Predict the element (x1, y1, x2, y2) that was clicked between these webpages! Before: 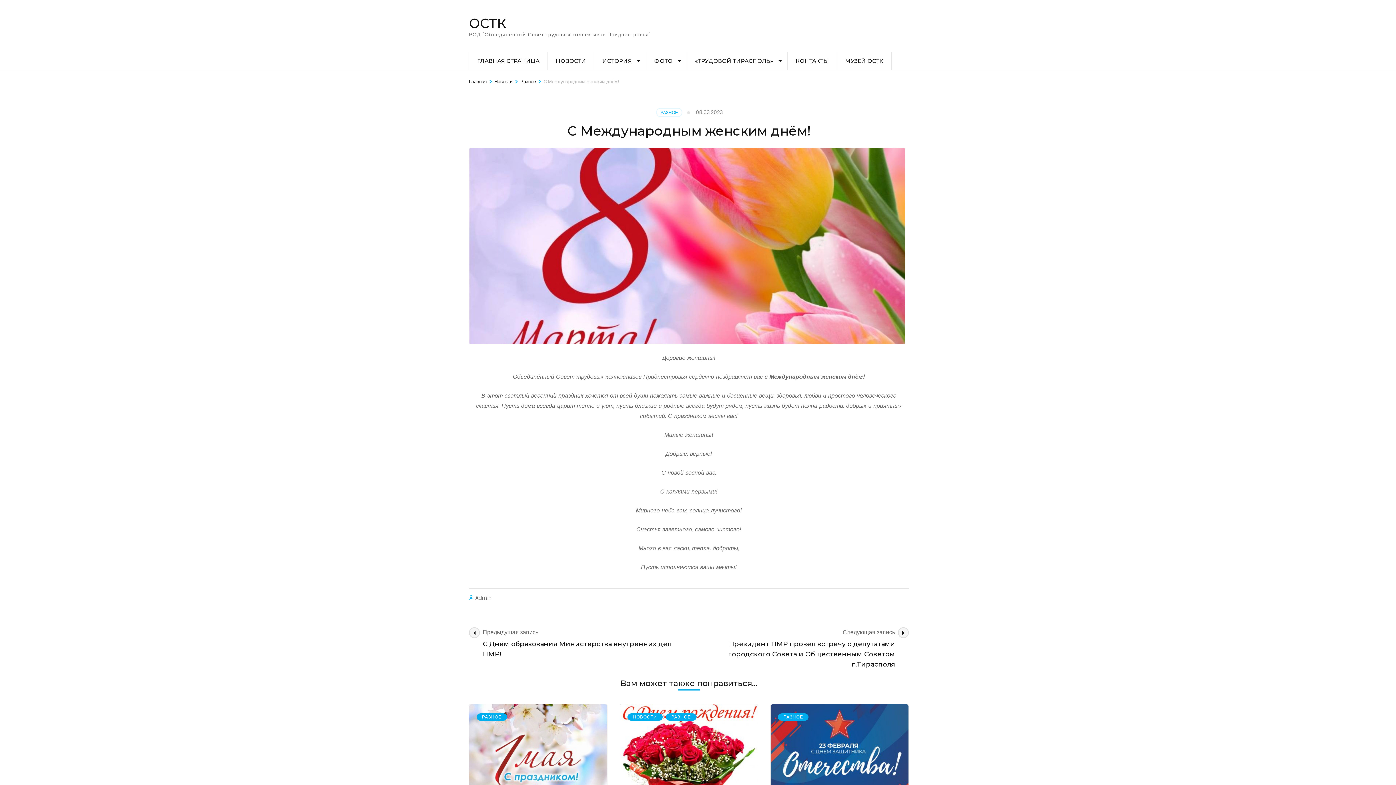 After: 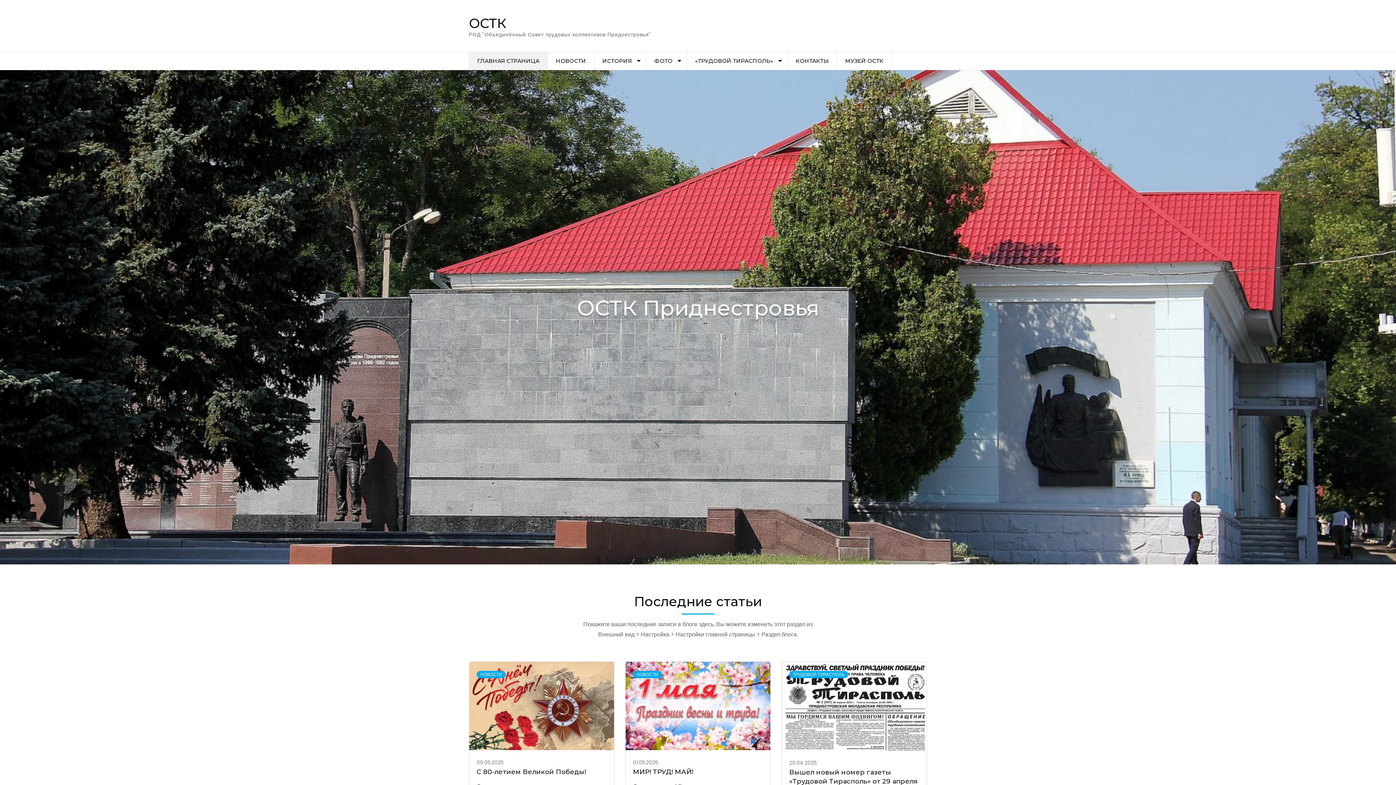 Action: label: ГЛАВНАЯ СТРАНИЦА bbox: (469, 52, 547, 69)